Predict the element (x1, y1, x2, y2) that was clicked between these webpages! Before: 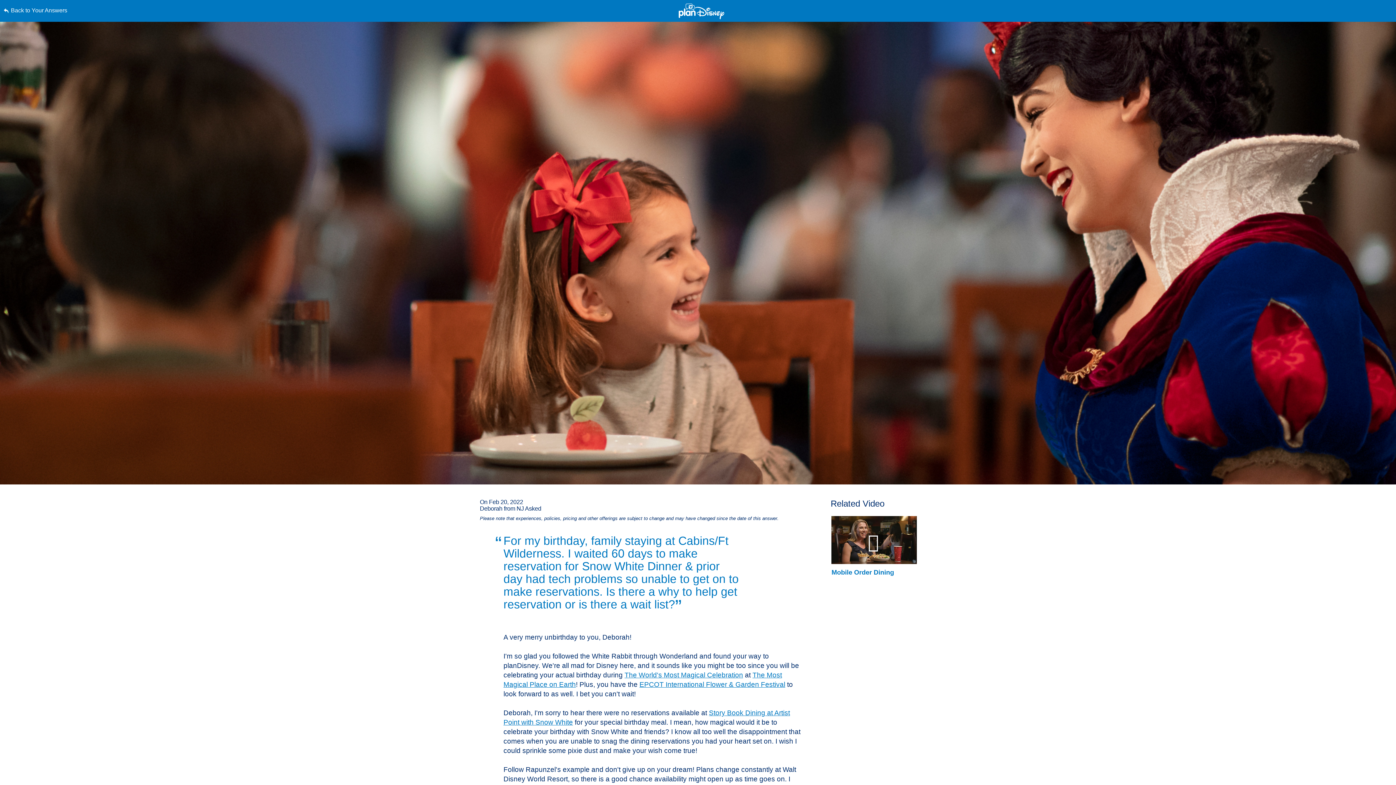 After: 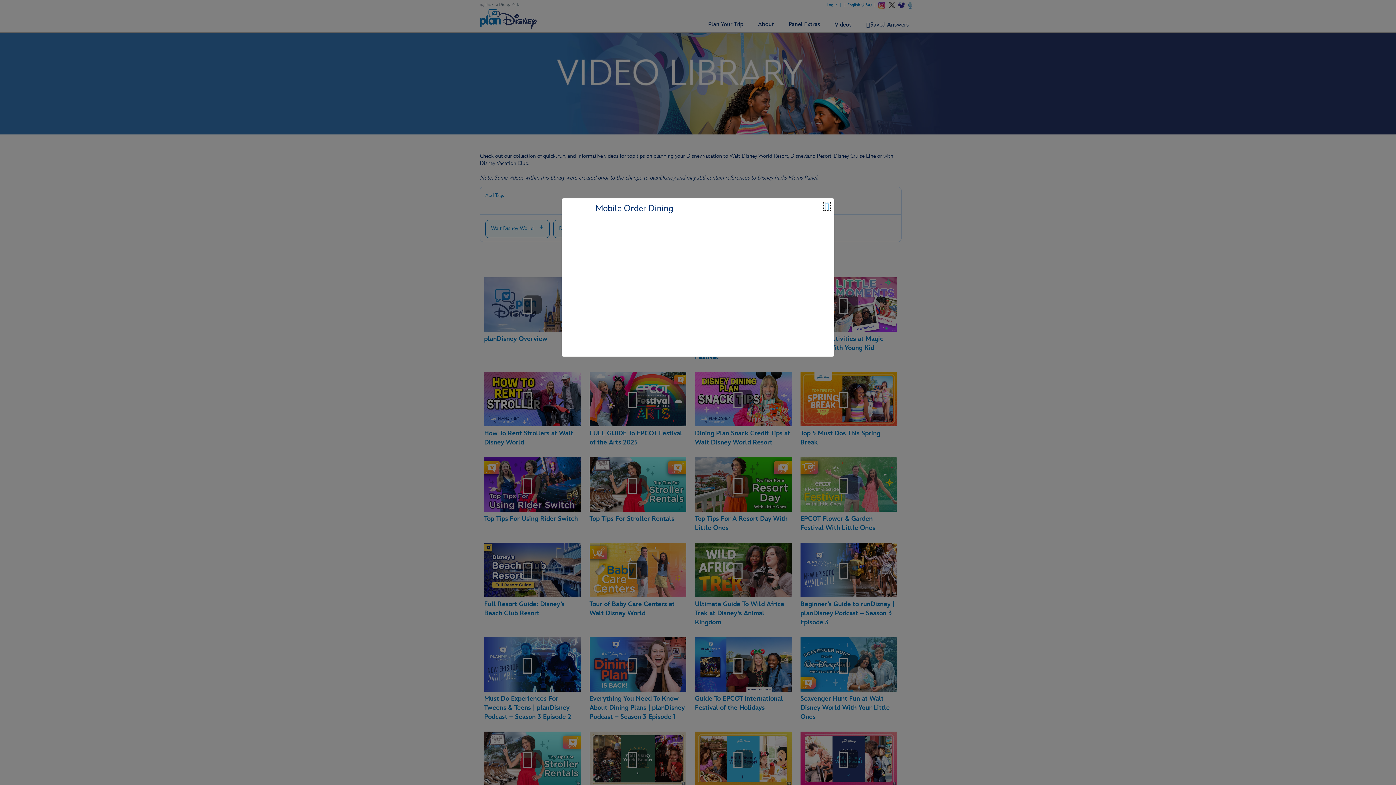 Action: bbox: (831, 516, 917, 568)